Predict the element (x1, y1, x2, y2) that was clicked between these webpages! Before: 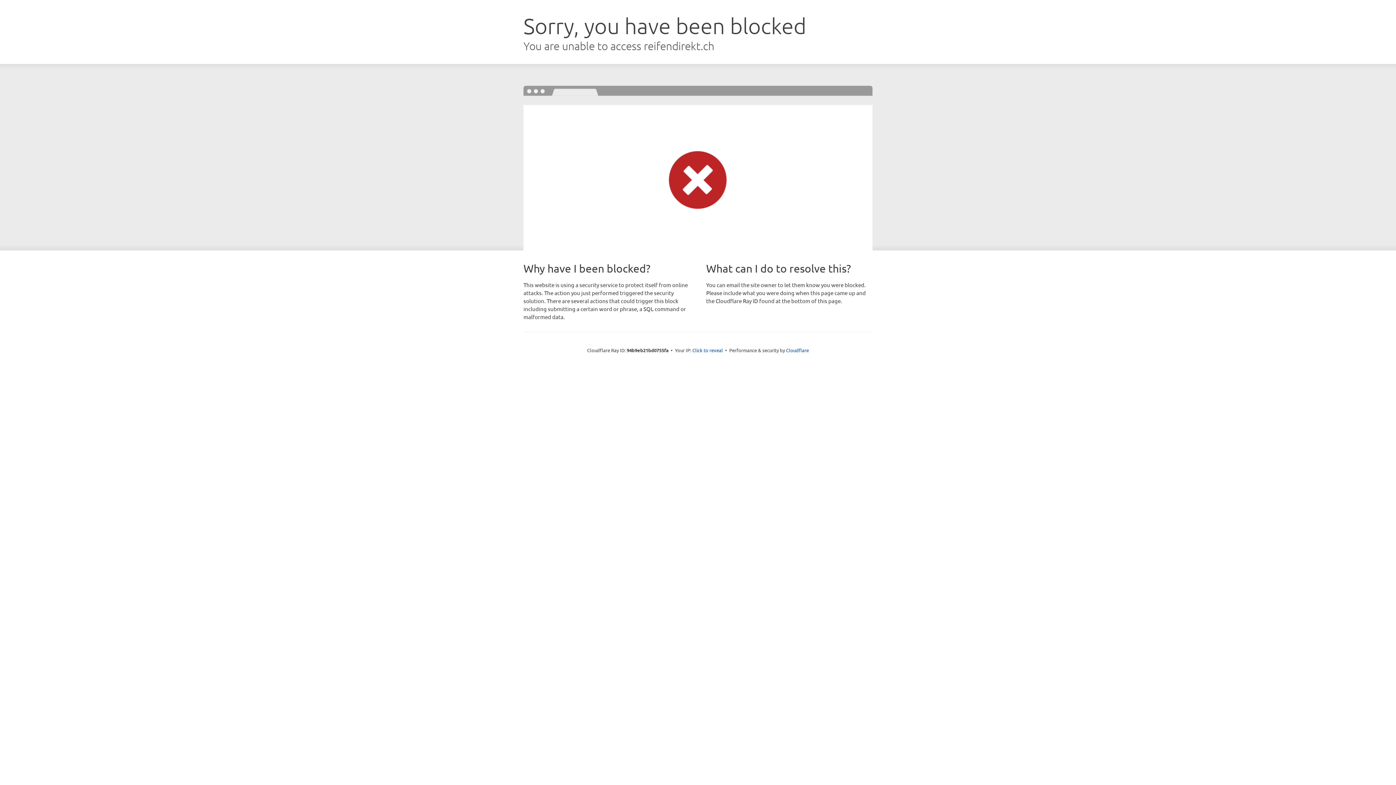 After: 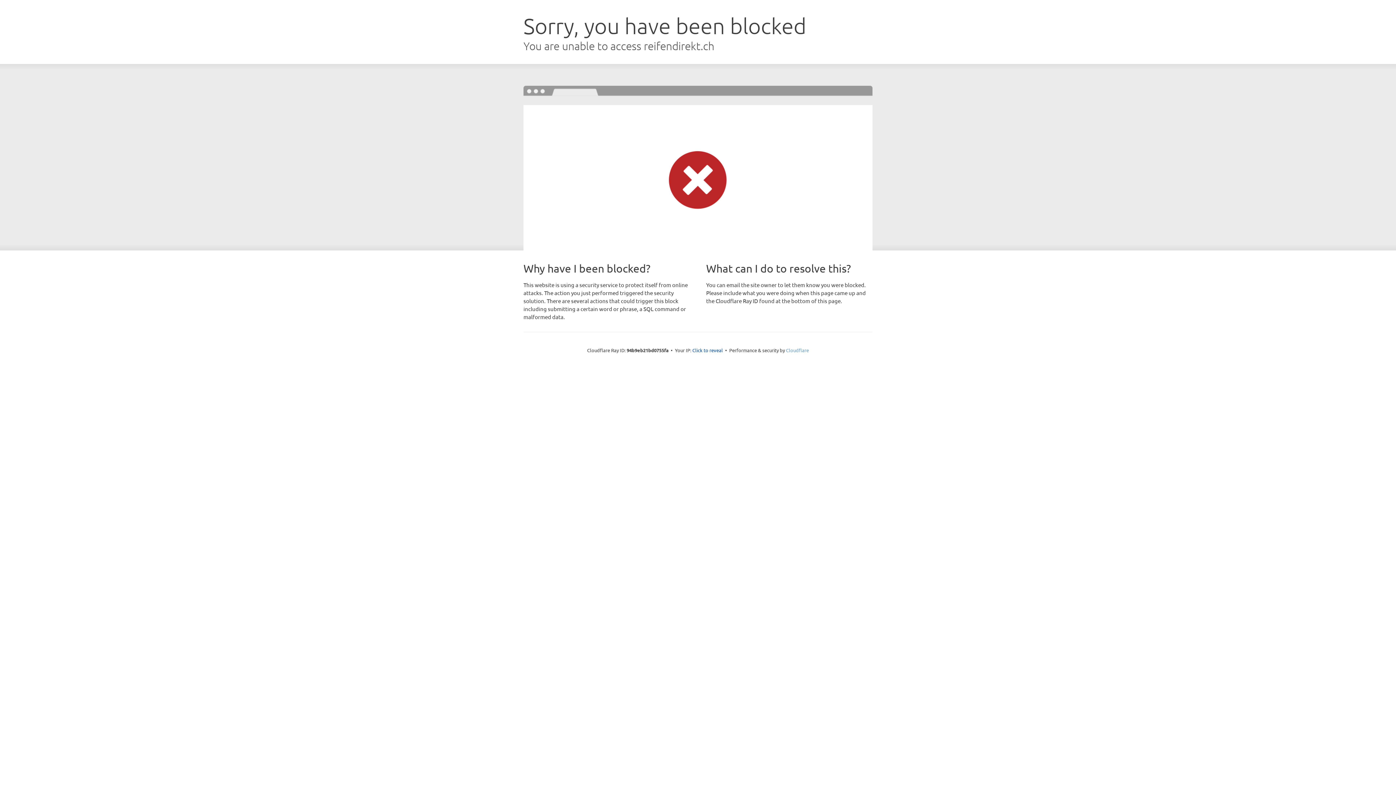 Action: label: Cloudflare bbox: (786, 347, 809, 353)